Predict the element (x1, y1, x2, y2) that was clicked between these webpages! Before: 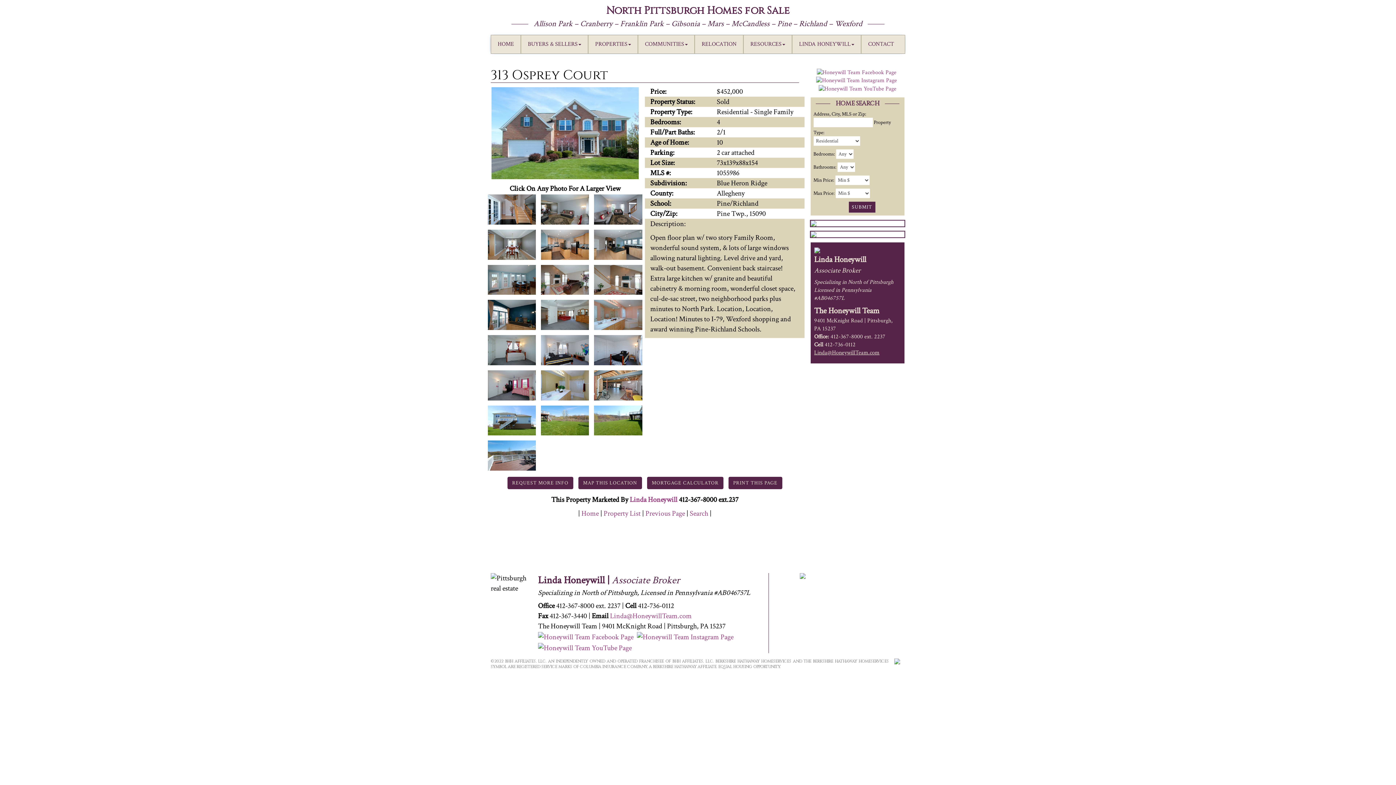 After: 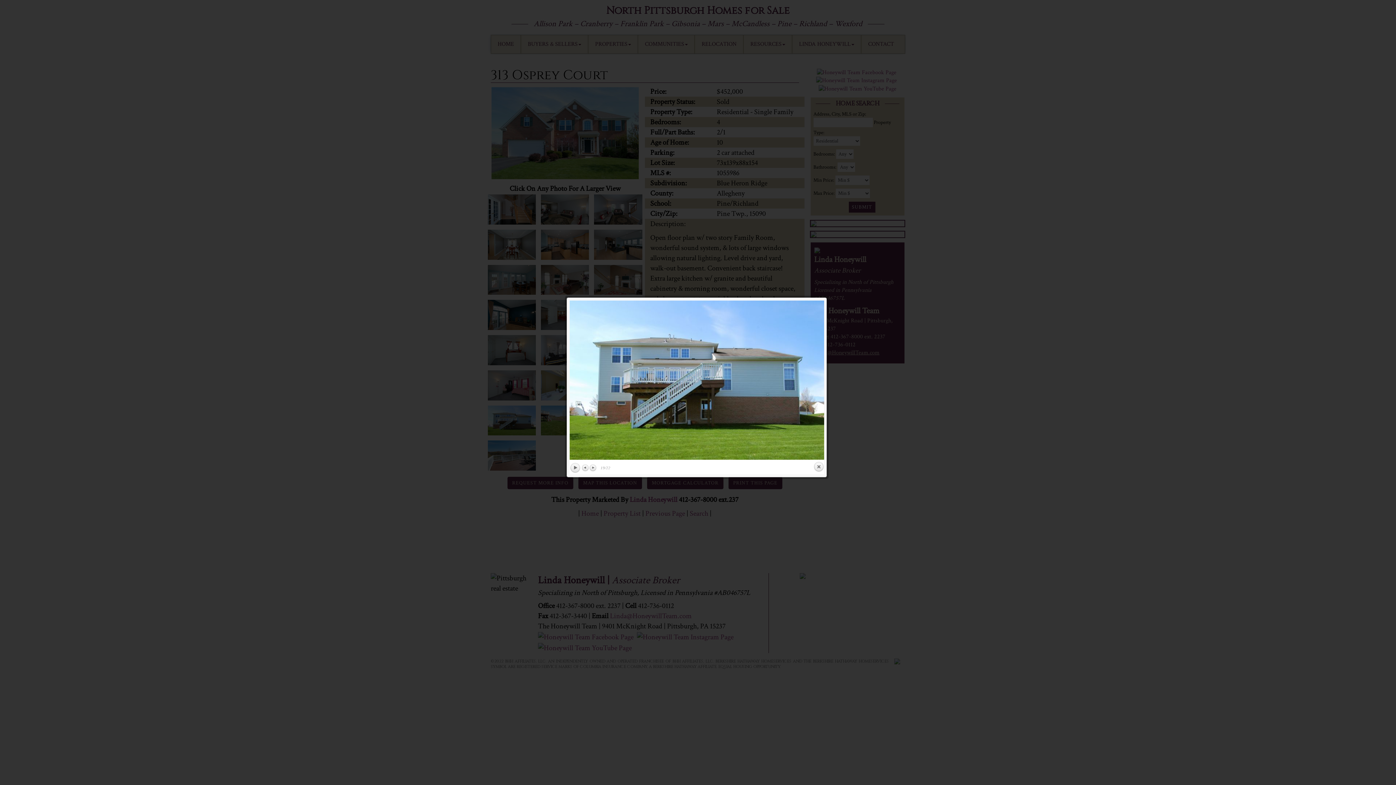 Action: bbox: (487, 404, 536, 436)